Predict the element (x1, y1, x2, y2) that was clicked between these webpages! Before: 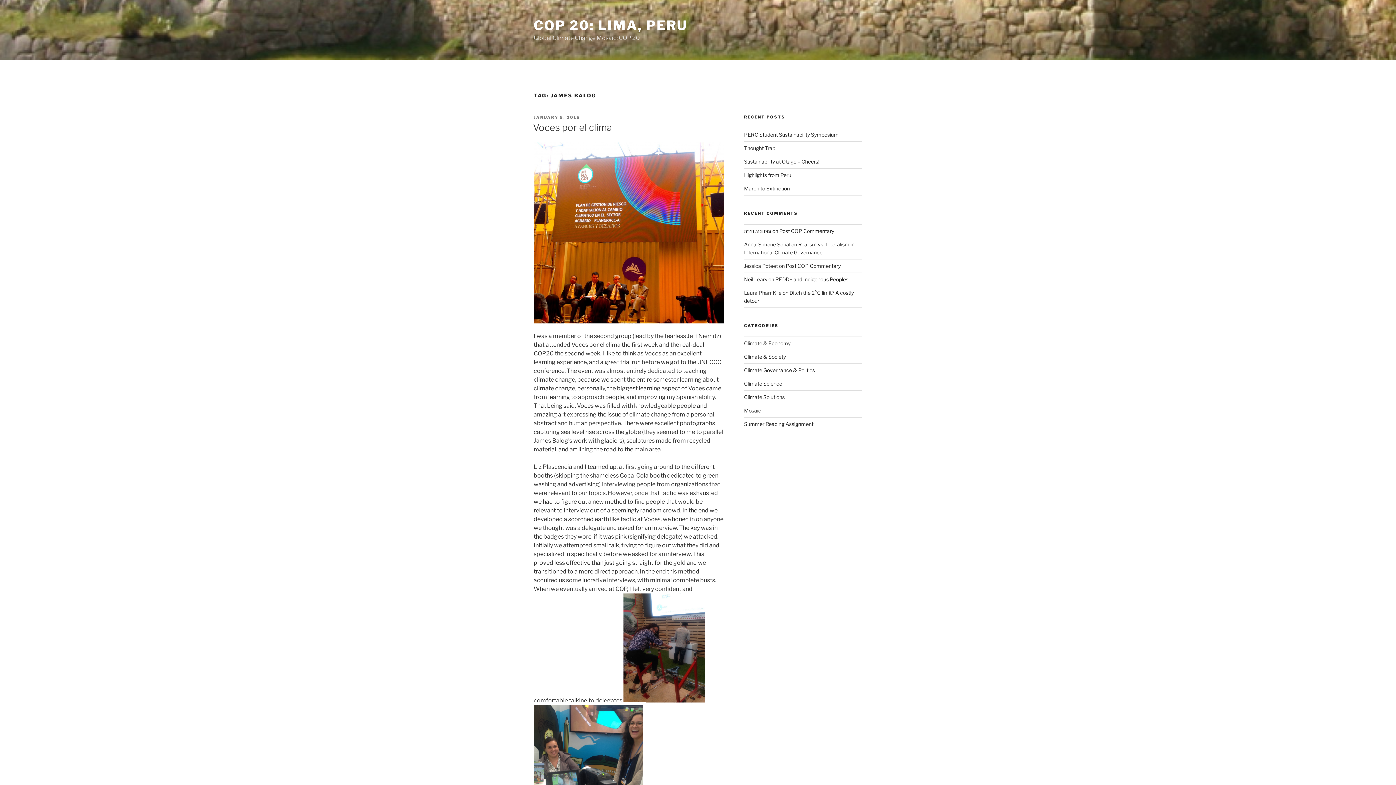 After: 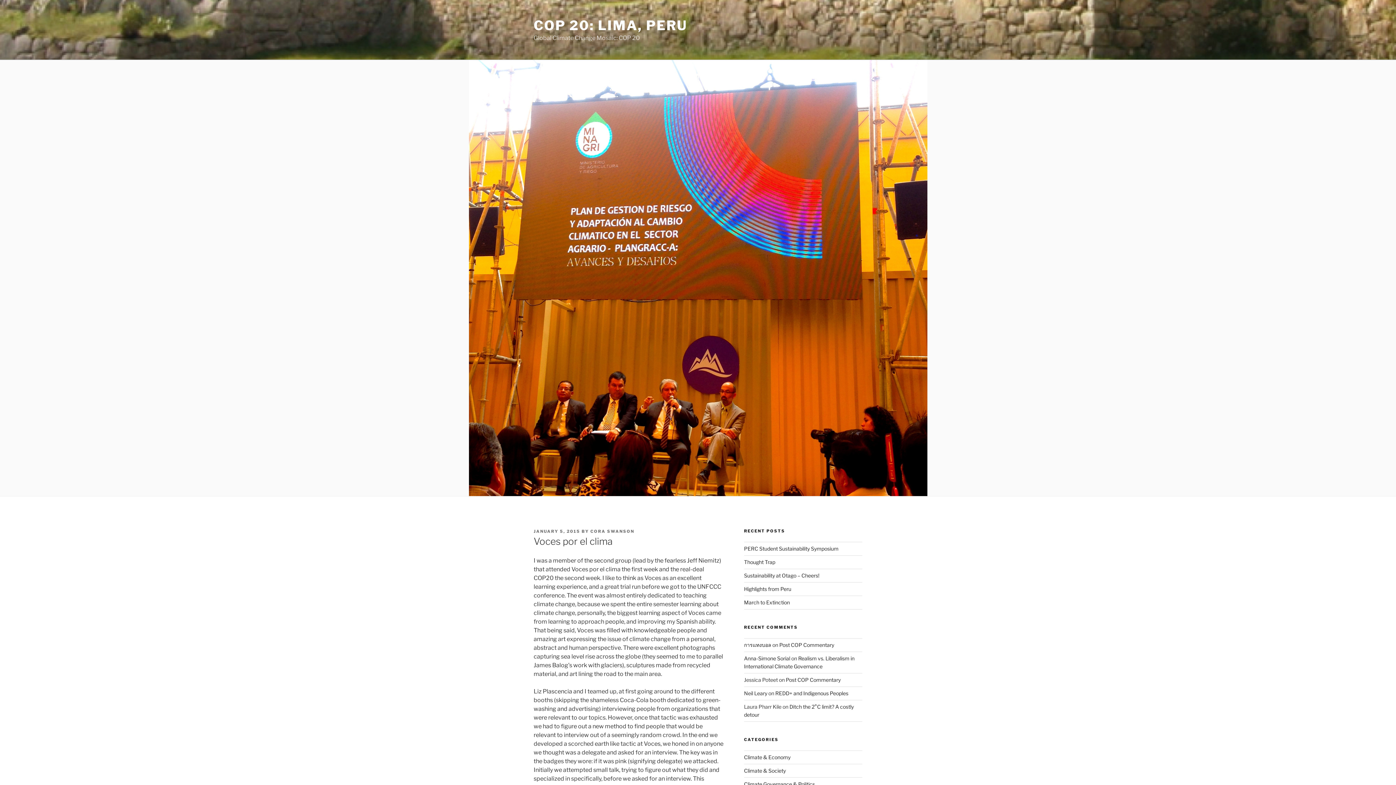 Action: bbox: (533, 121, 612, 133) label: Voces por el clima